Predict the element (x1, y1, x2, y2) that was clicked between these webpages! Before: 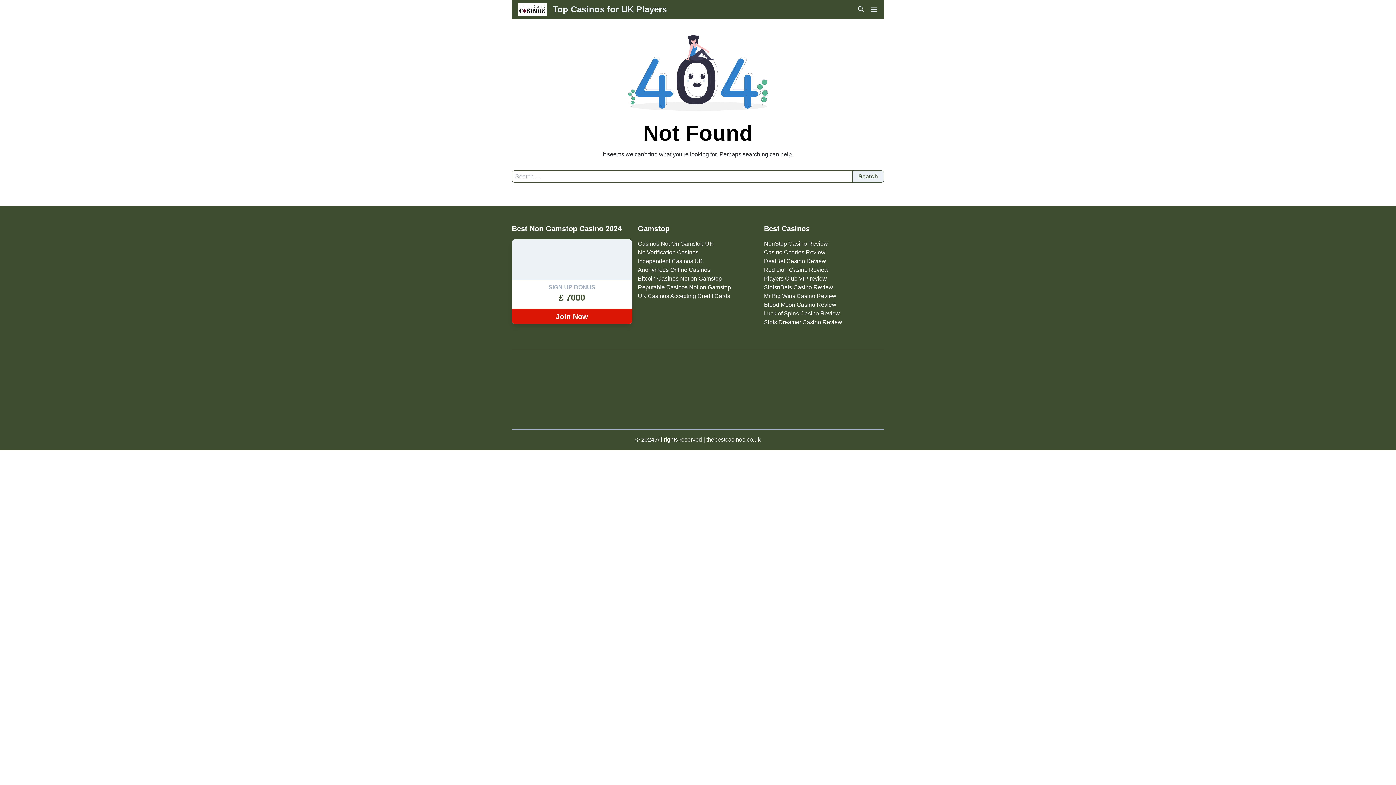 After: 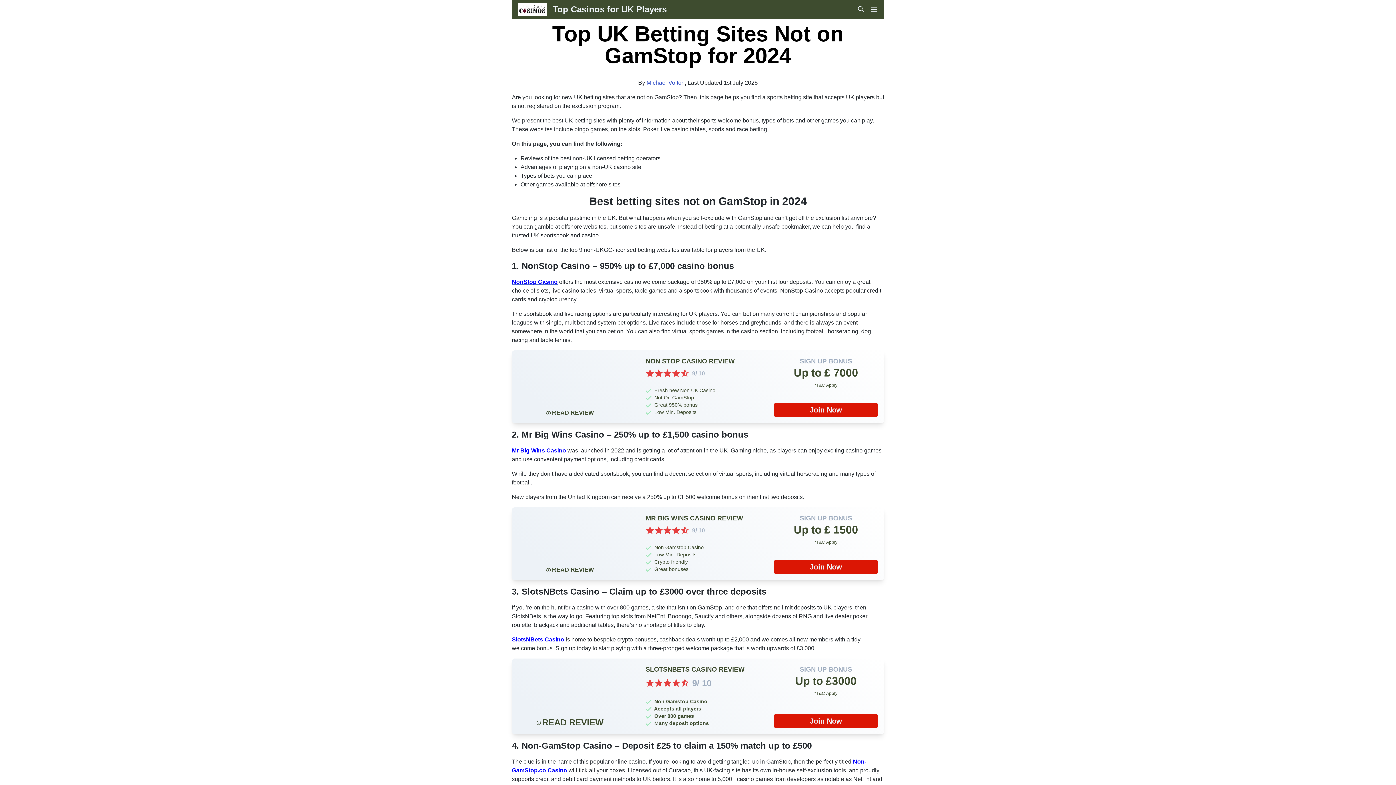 Action: bbox: (517, 2, 552, 16)